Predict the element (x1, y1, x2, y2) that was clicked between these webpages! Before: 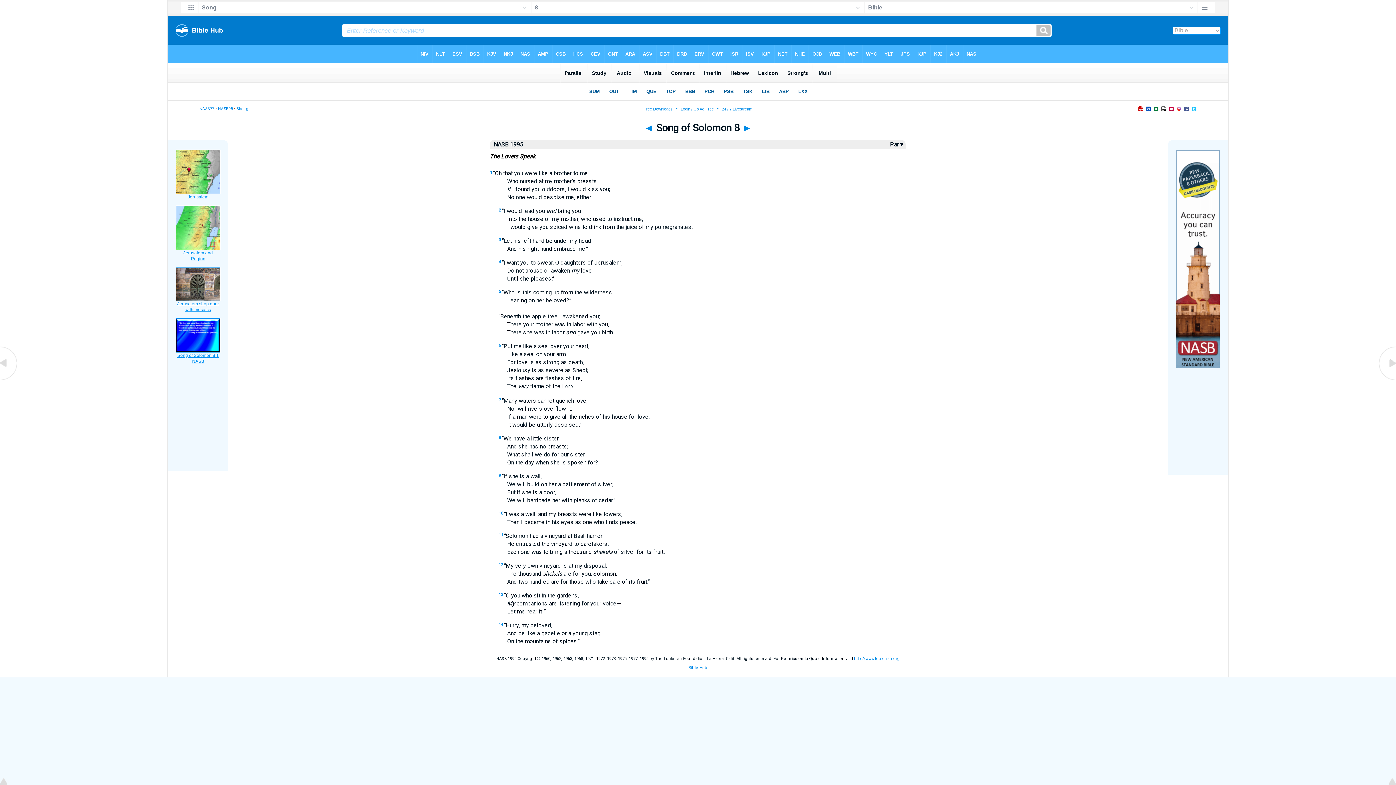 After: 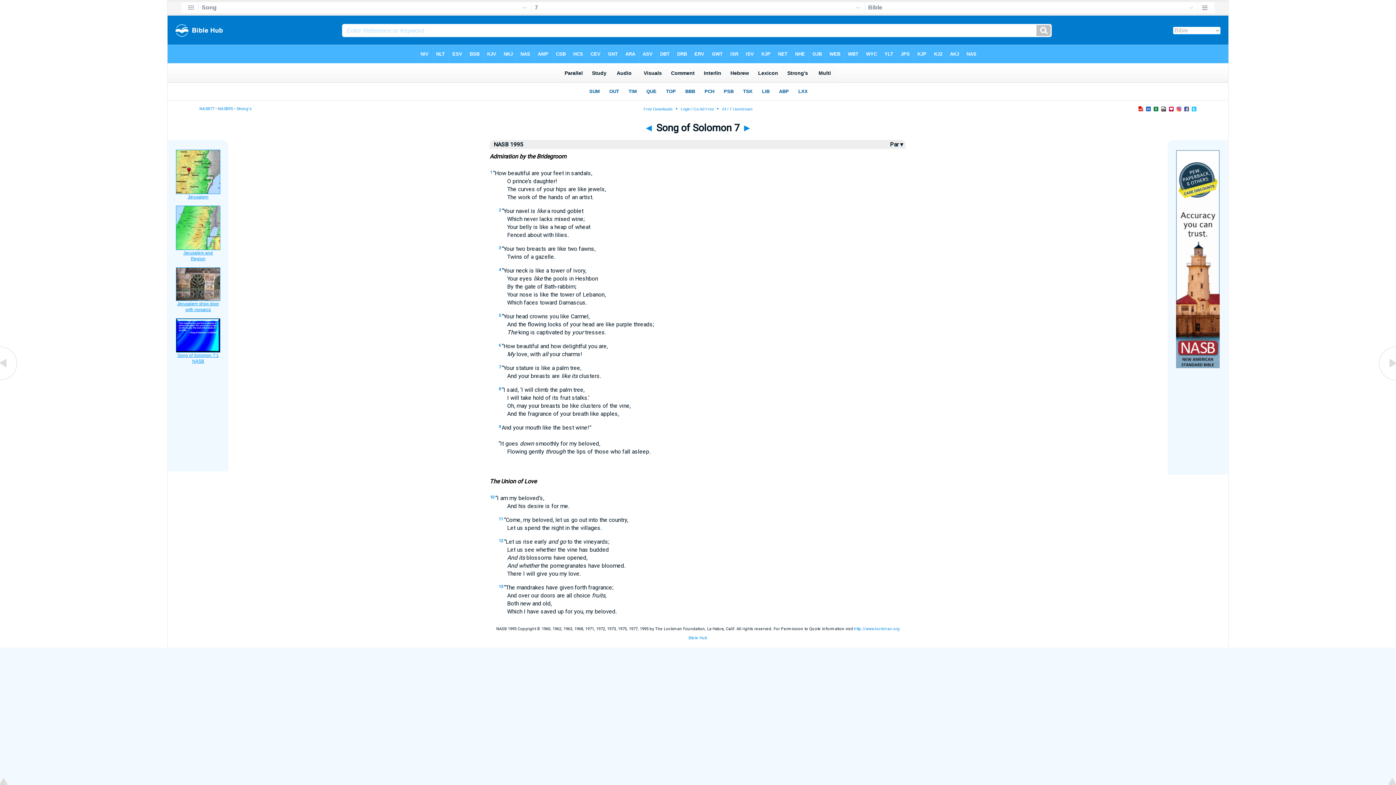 Action: bbox: (0, 376, 18, 383)